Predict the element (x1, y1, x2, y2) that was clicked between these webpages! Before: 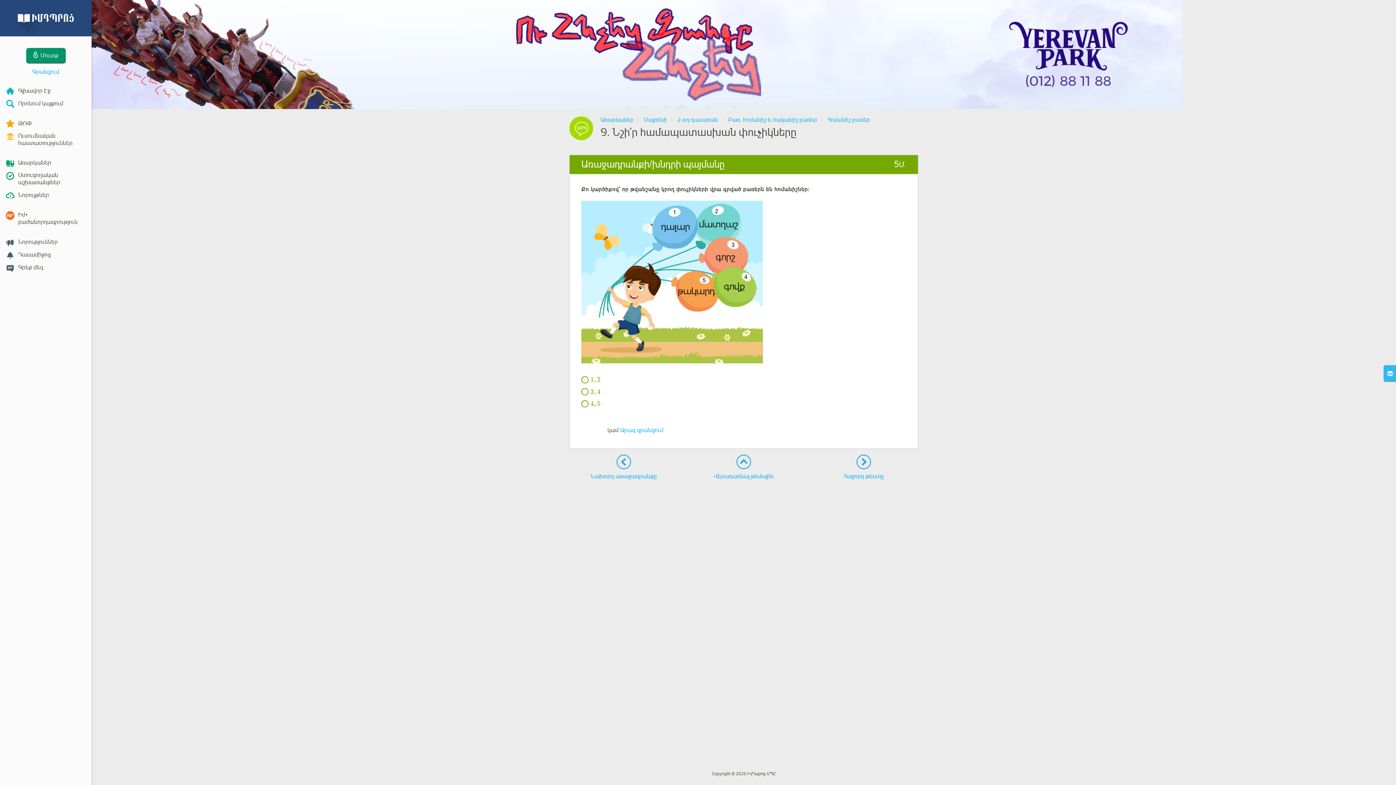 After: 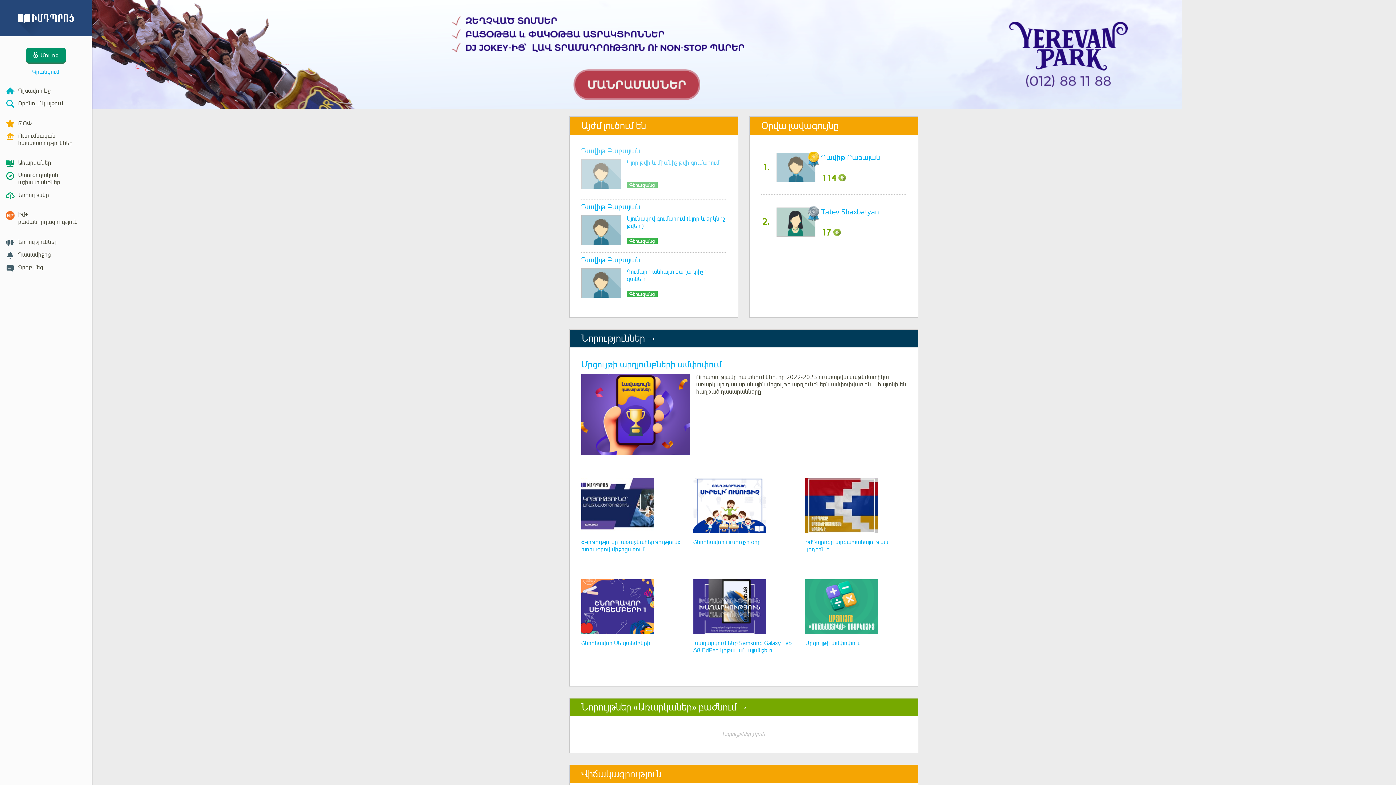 Action: label: Գլխավոր Էջ bbox: (0, 84, 91, 97)